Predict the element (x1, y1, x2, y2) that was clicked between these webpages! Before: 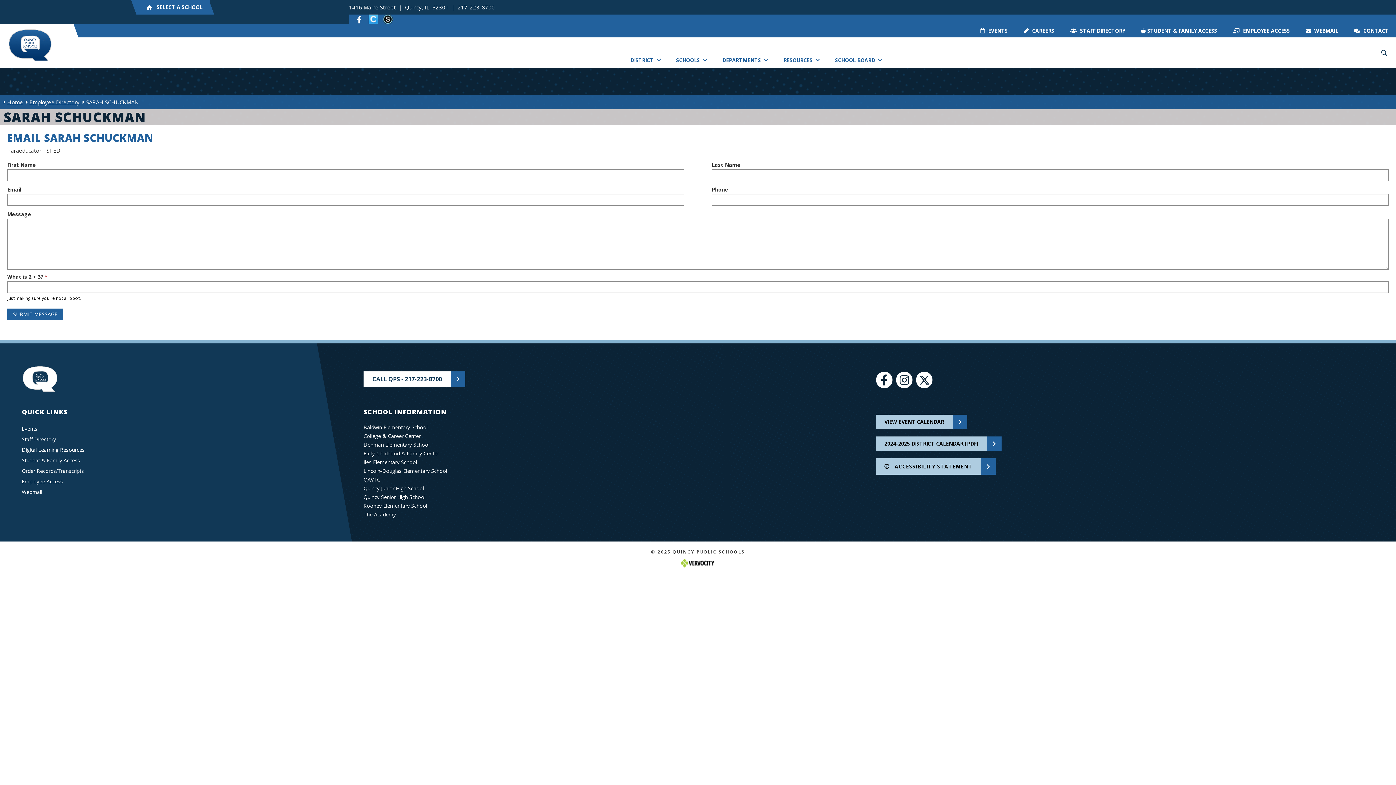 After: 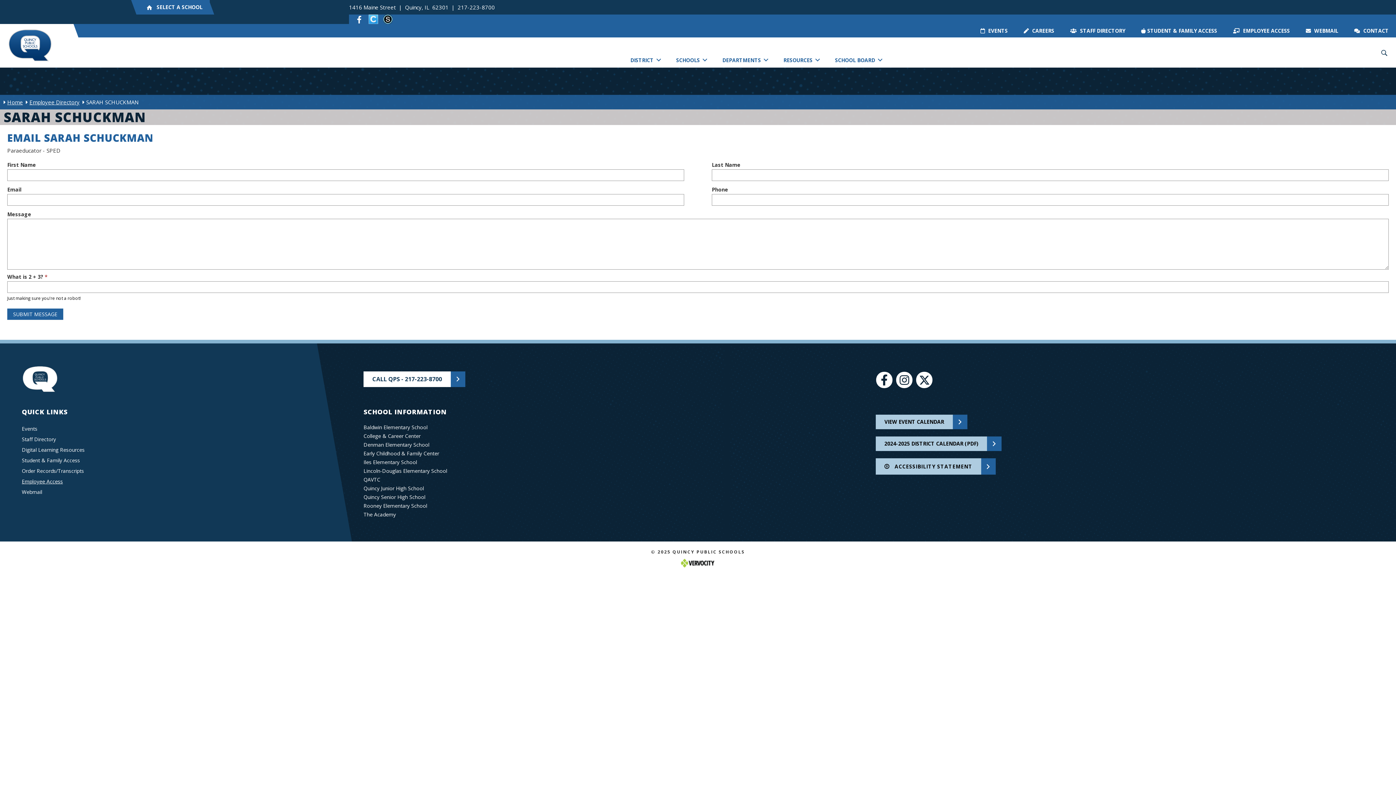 Action: bbox: (21, 476, 349, 487) label: Employee Access